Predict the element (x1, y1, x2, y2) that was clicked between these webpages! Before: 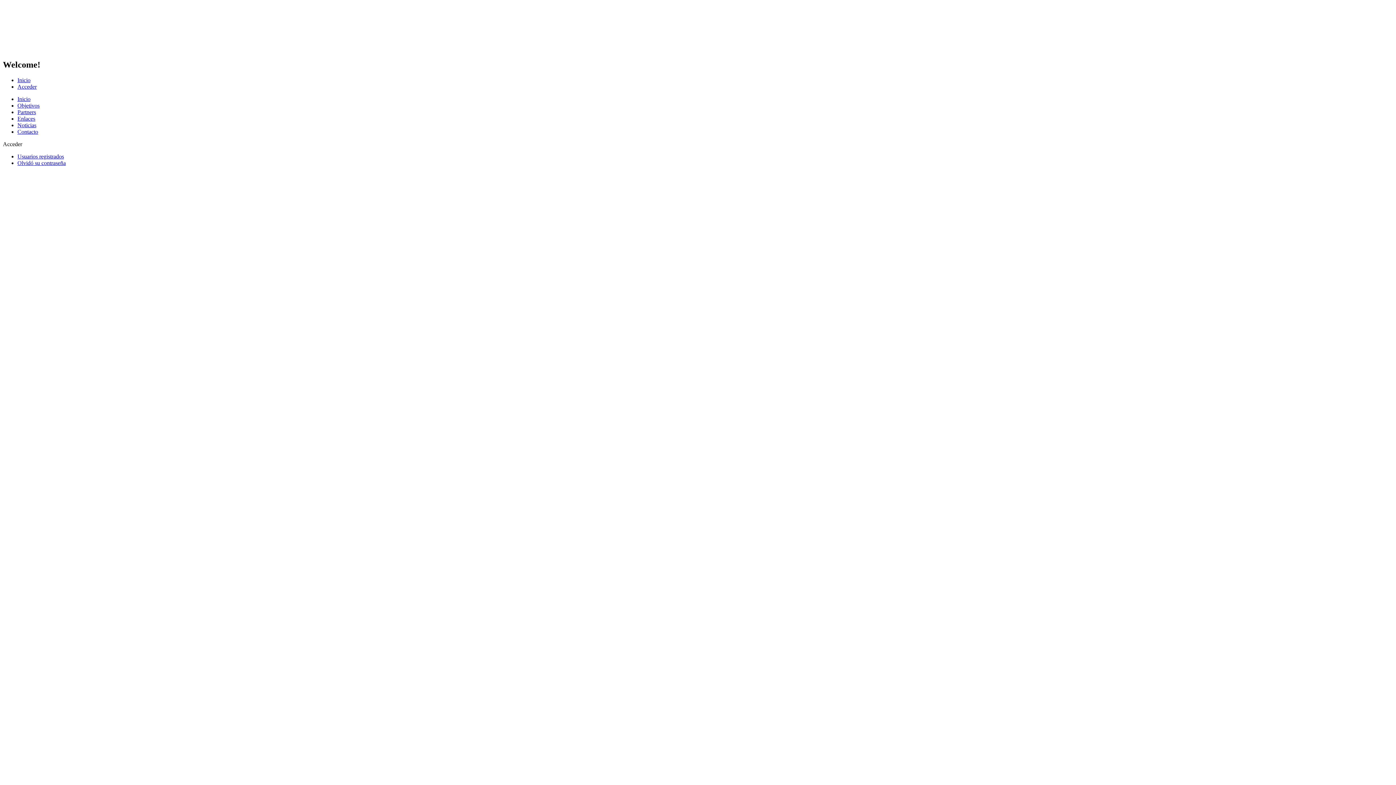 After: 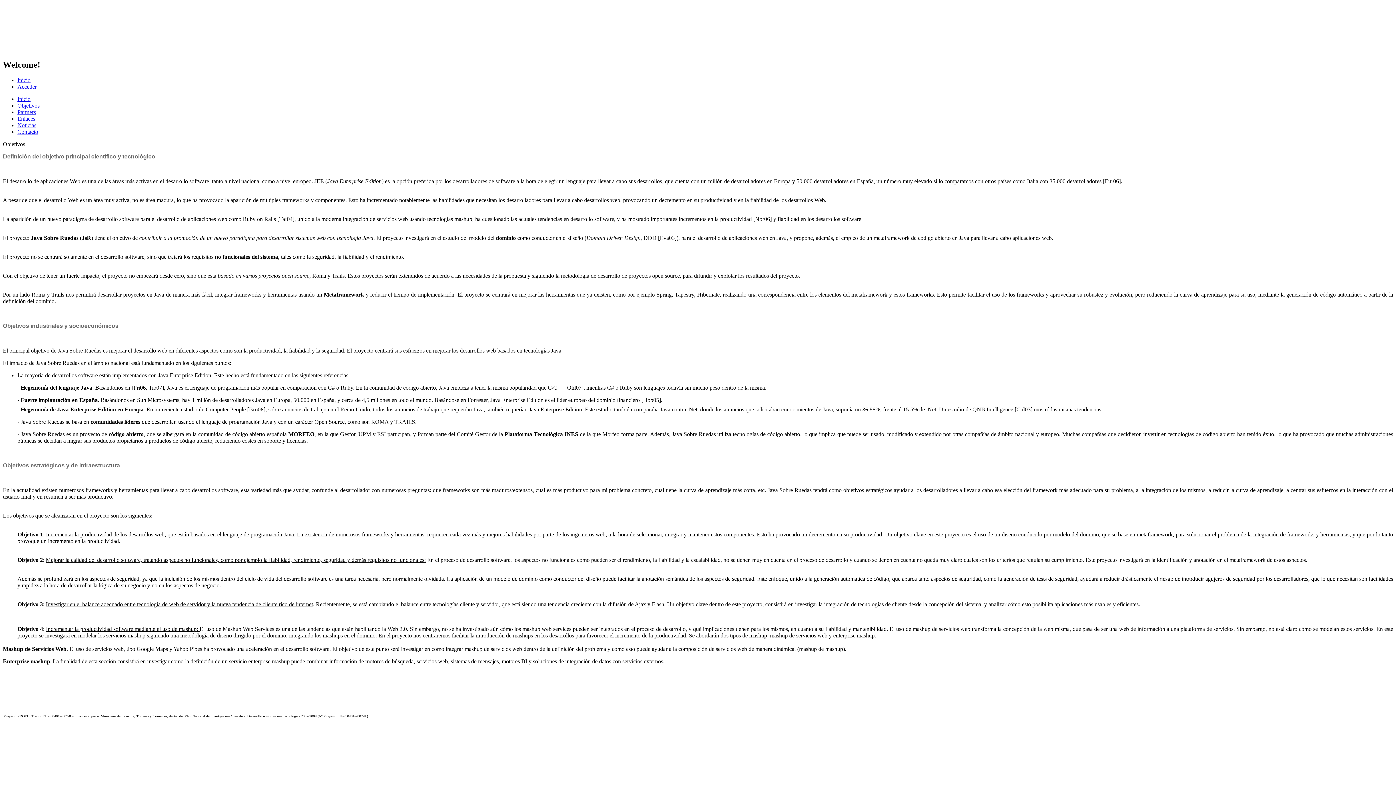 Action: bbox: (17, 102, 39, 108) label: Objetivos